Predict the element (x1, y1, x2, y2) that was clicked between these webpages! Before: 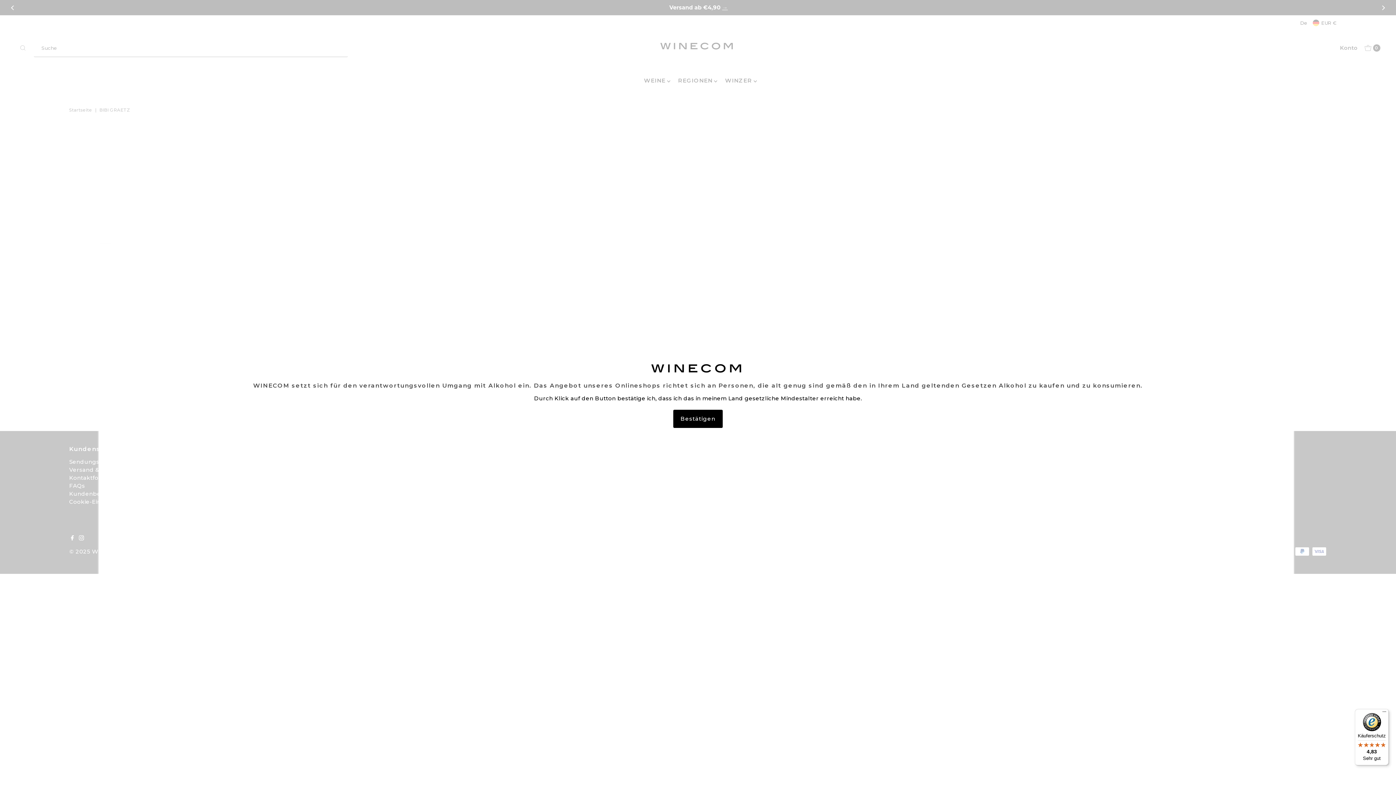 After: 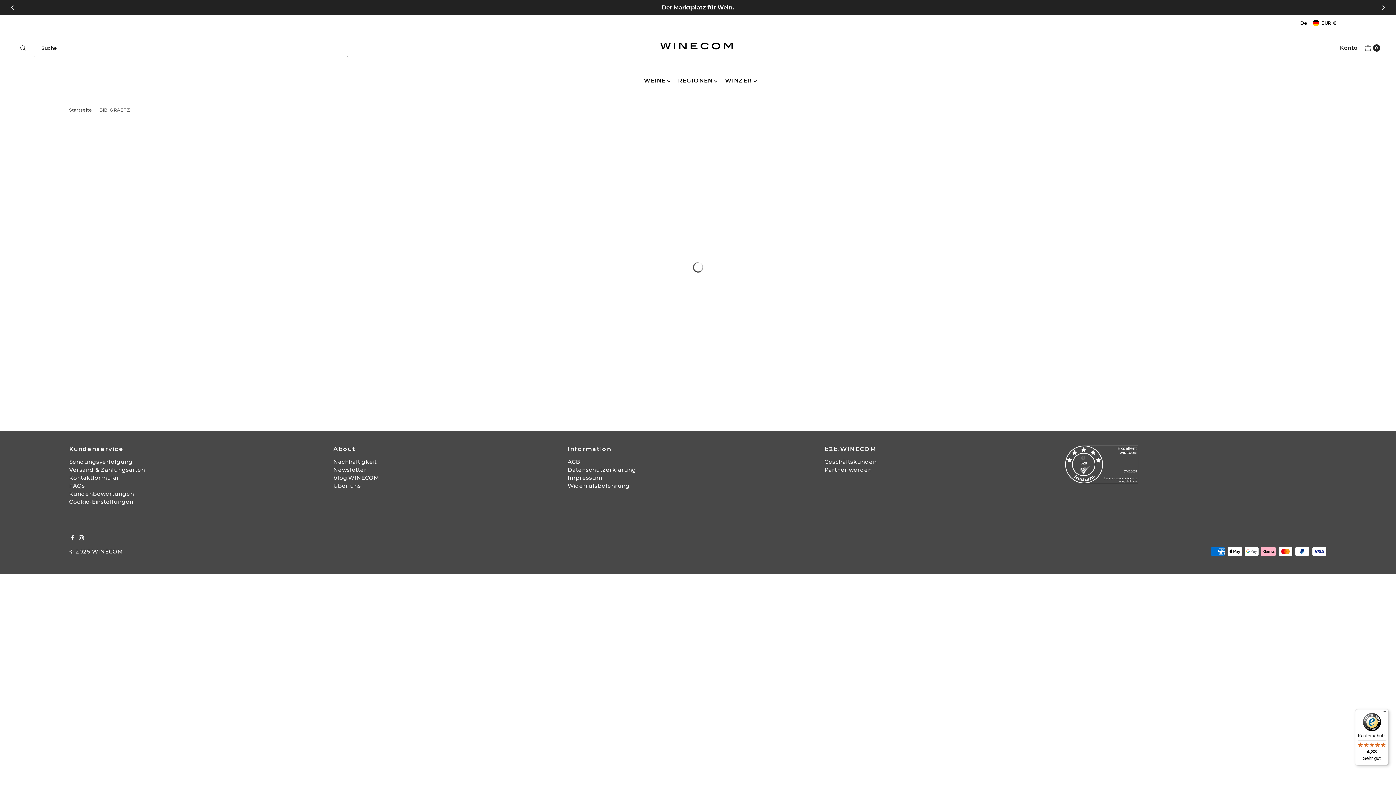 Action: bbox: (673, 409, 722, 428) label: Bestätigen